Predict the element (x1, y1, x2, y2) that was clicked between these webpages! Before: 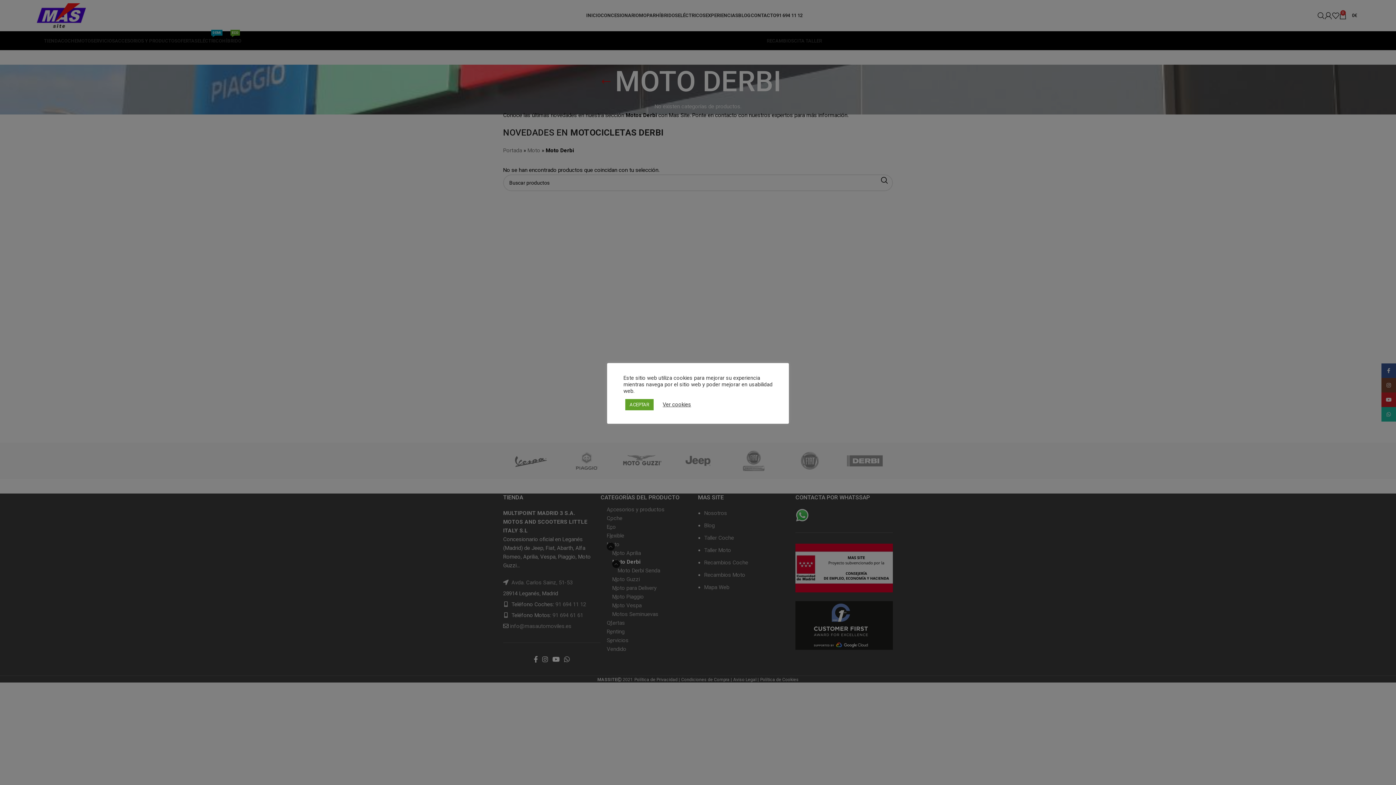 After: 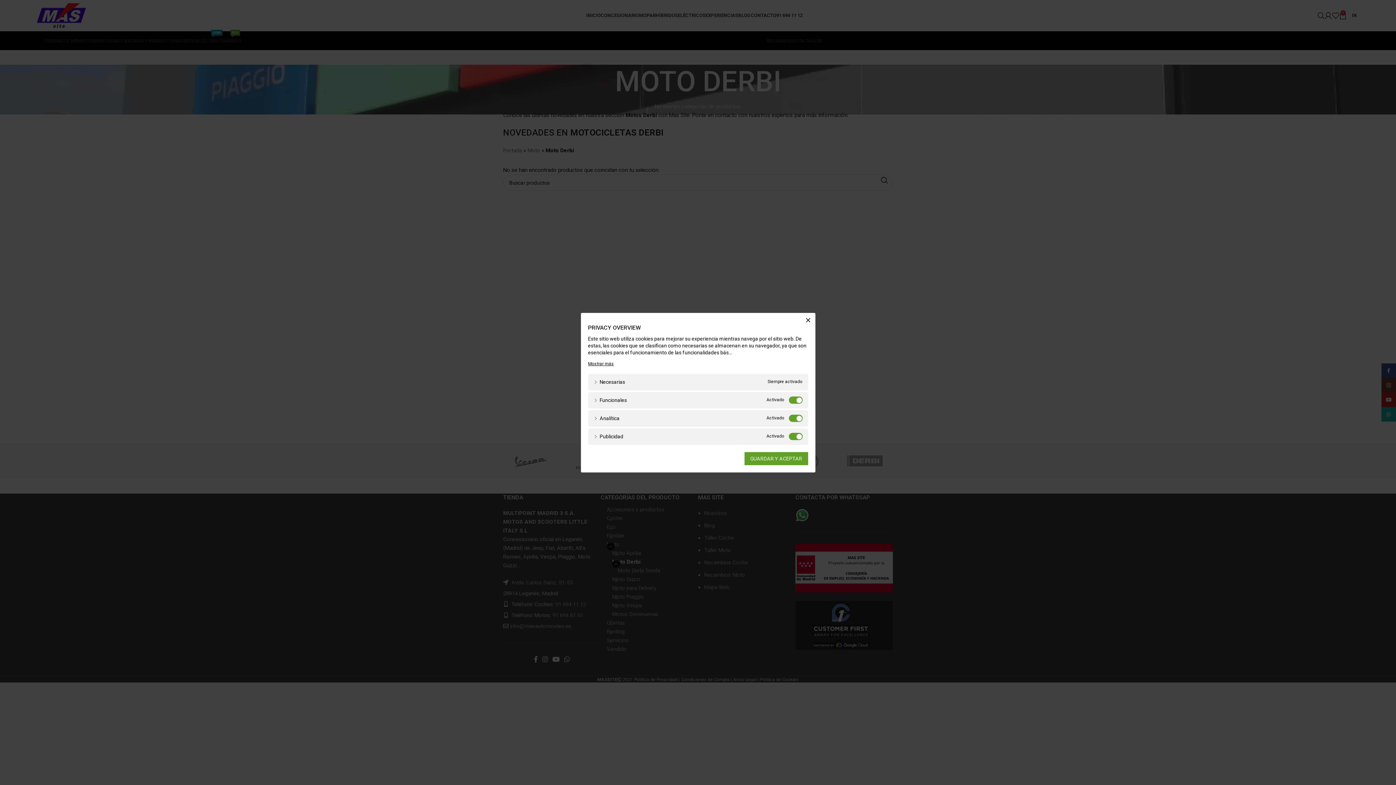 Action: bbox: (662, 401, 691, 408) label: Ver cookies